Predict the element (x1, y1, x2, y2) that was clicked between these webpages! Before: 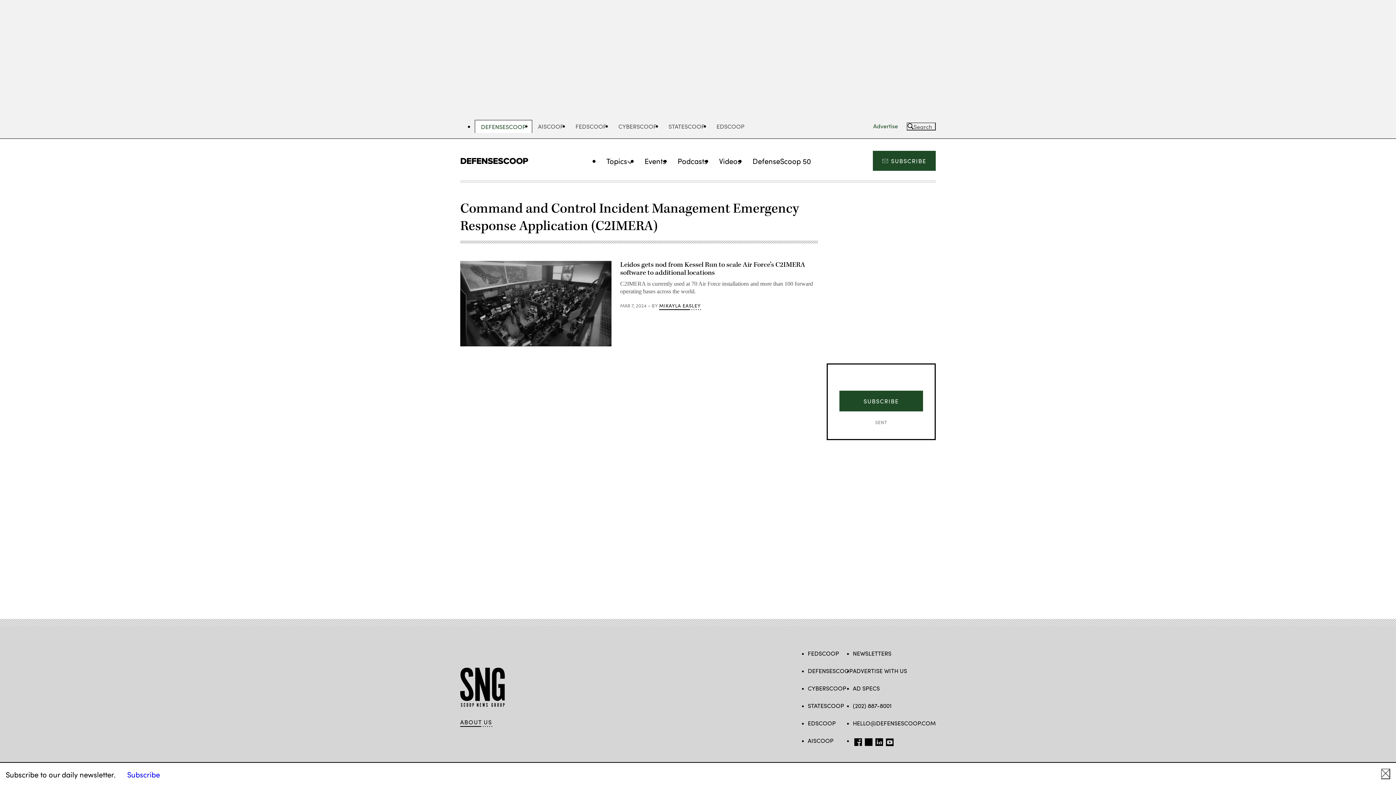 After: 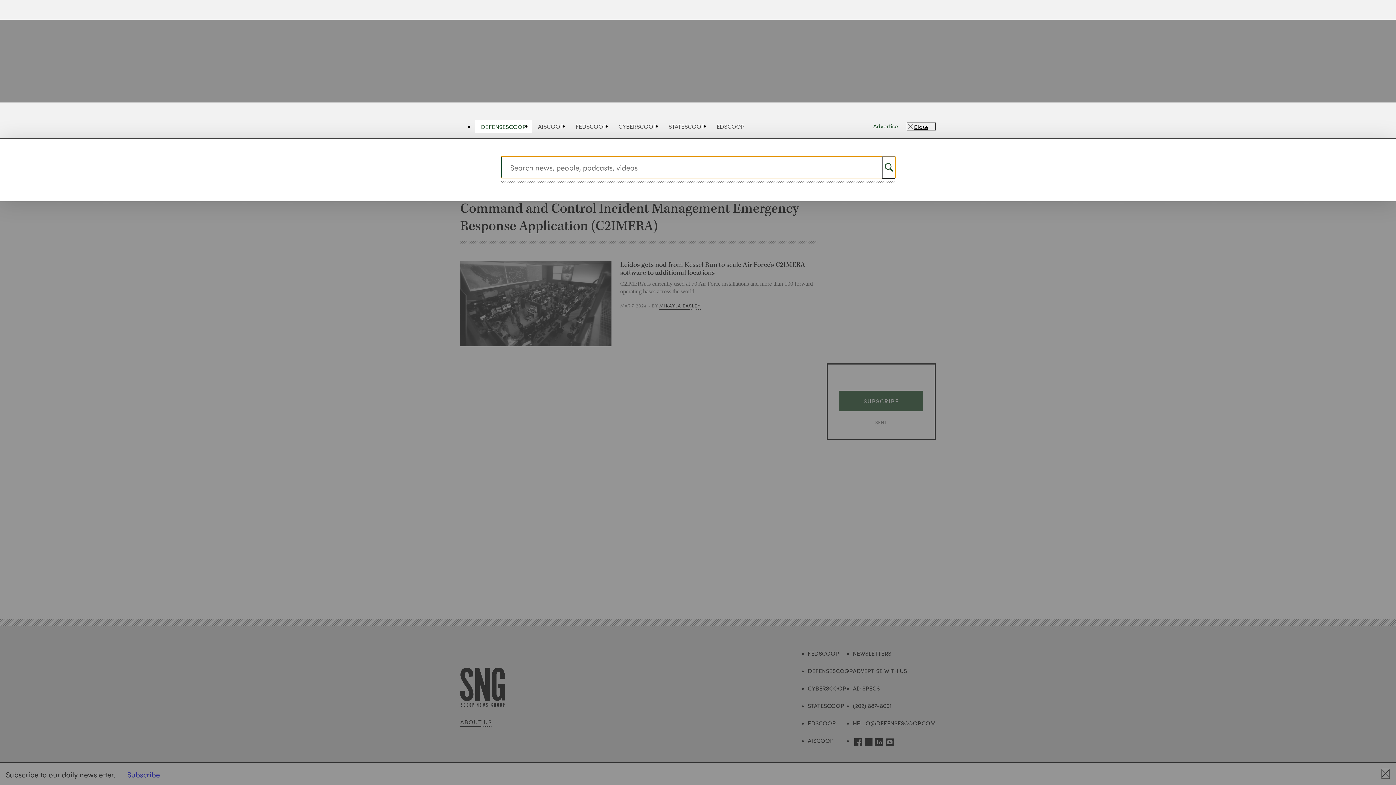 Action: label: Search bbox: (906, 122, 936, 130)